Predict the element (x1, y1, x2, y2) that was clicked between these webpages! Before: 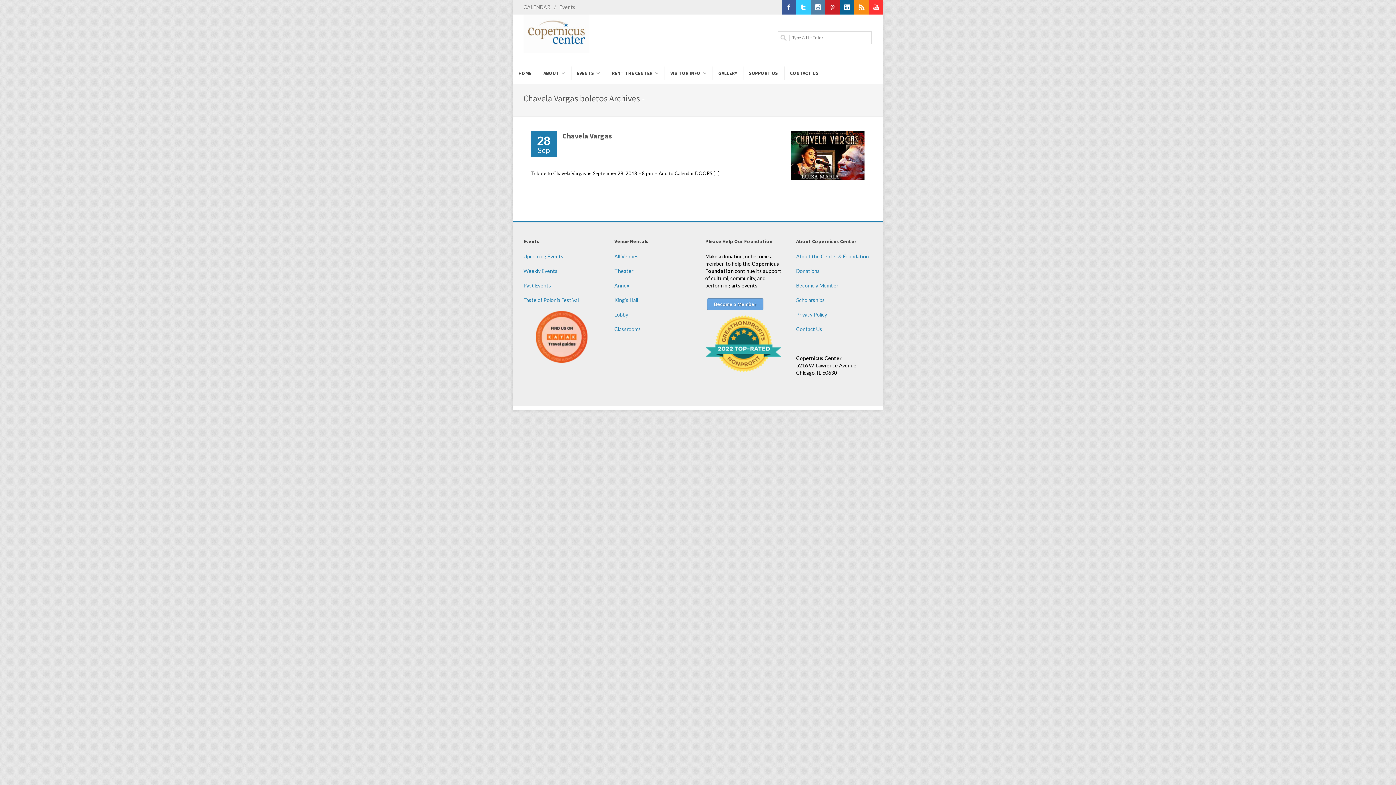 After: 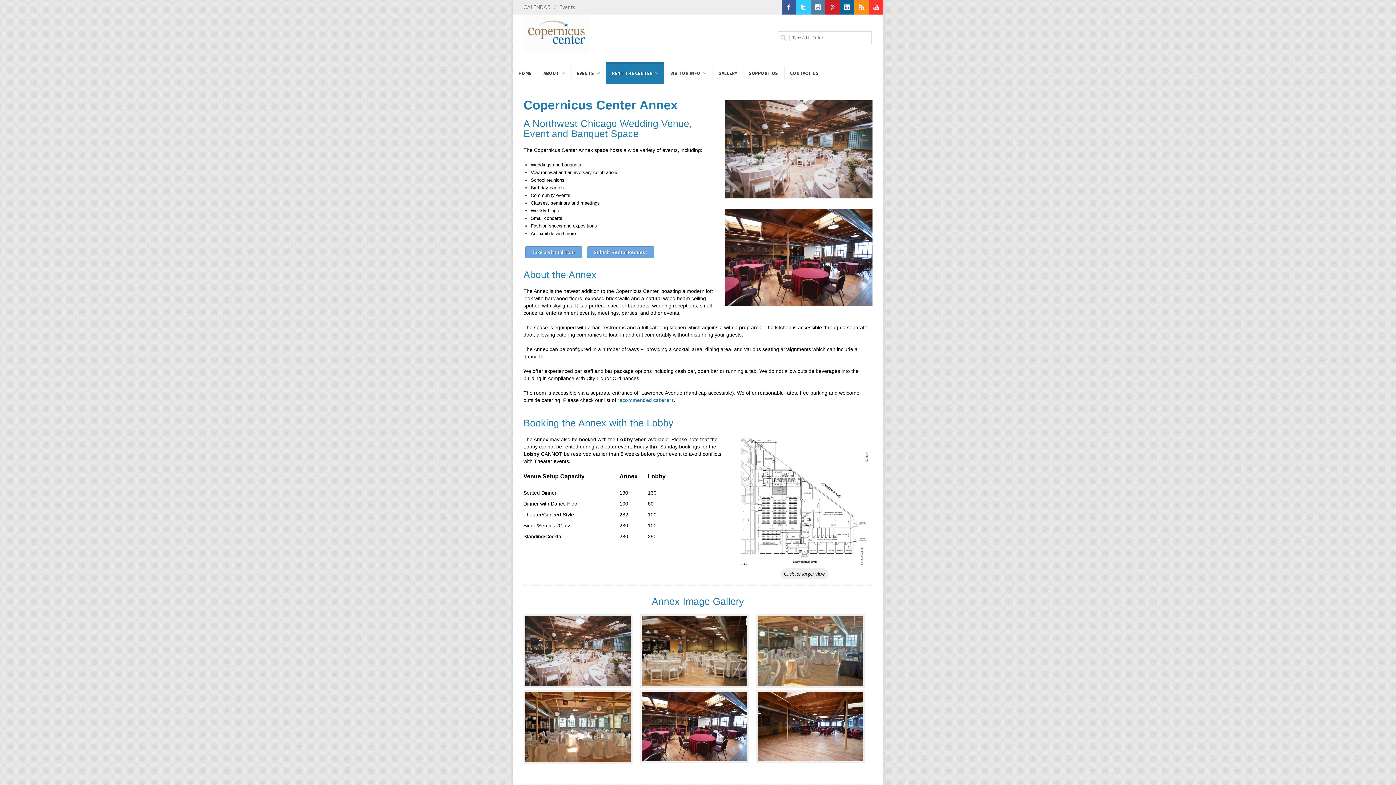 Action: bbox: (614, 282, 629, 288) label: Annex